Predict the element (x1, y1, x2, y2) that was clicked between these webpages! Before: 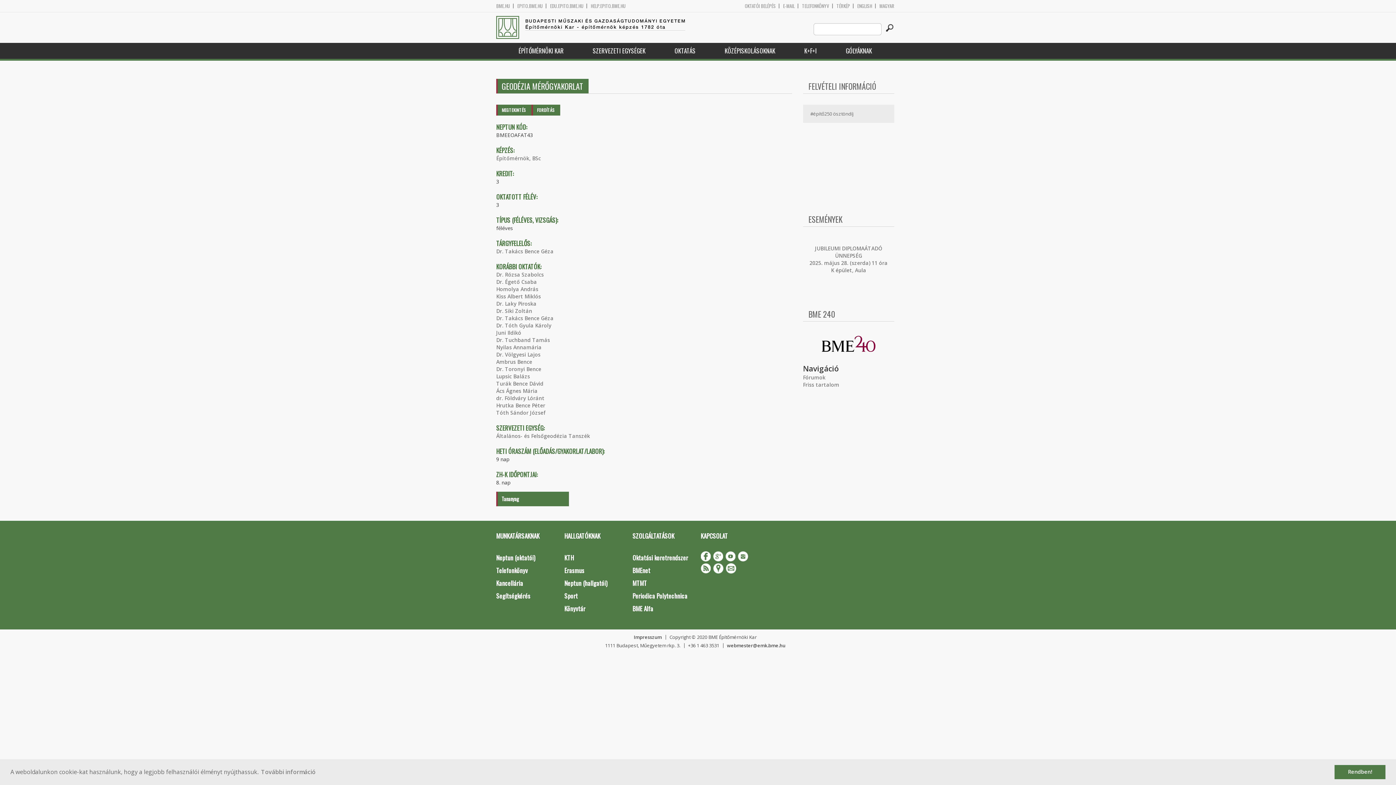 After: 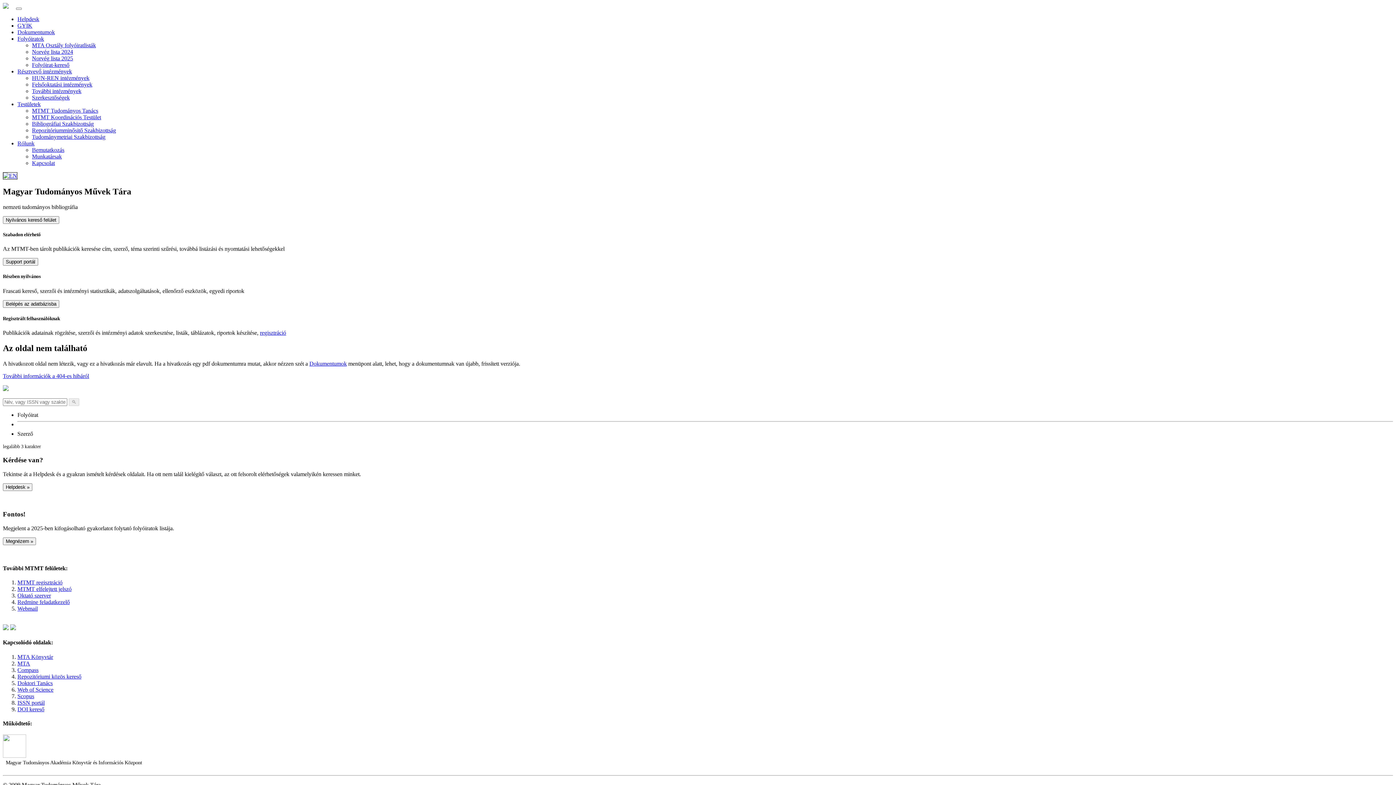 Action: label: MTMT bbox: (627, 577, 695, 589)